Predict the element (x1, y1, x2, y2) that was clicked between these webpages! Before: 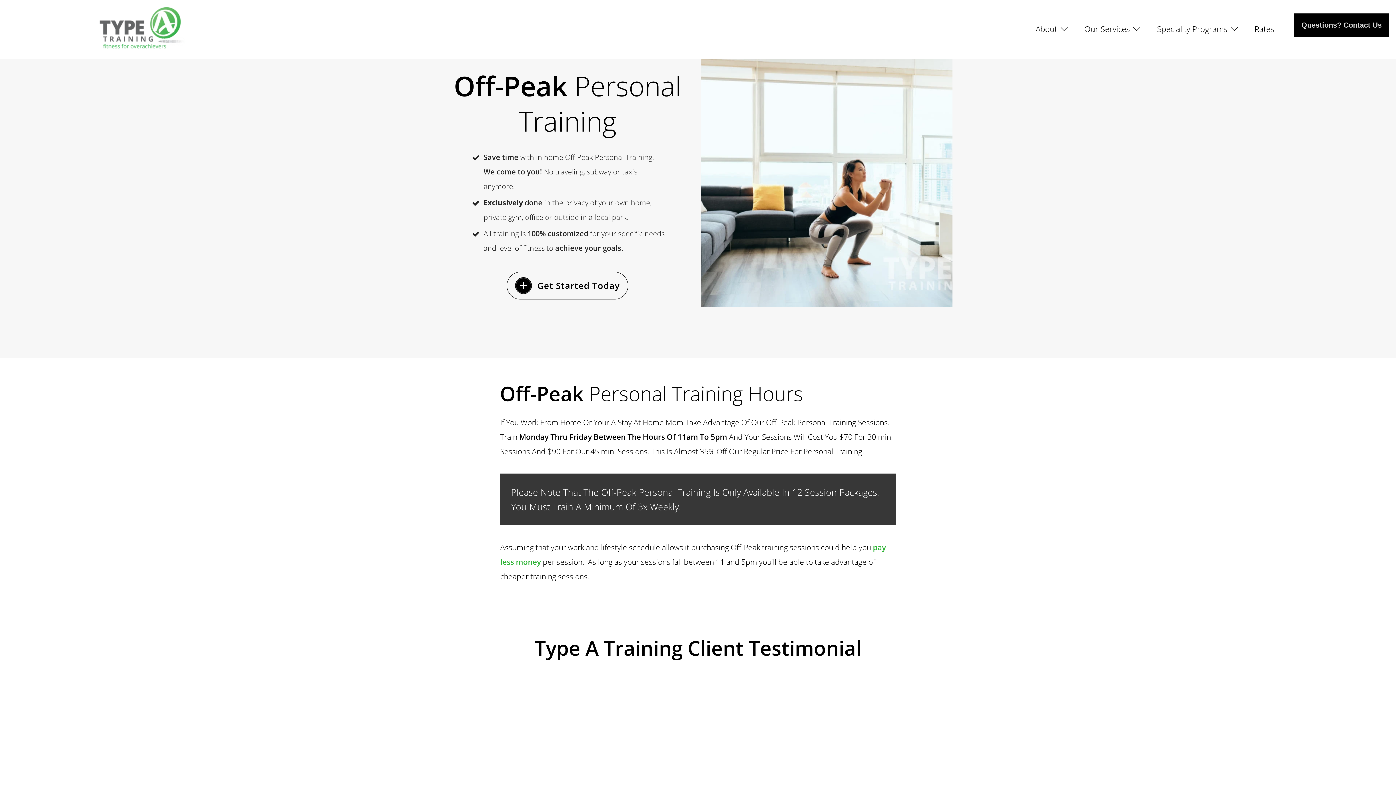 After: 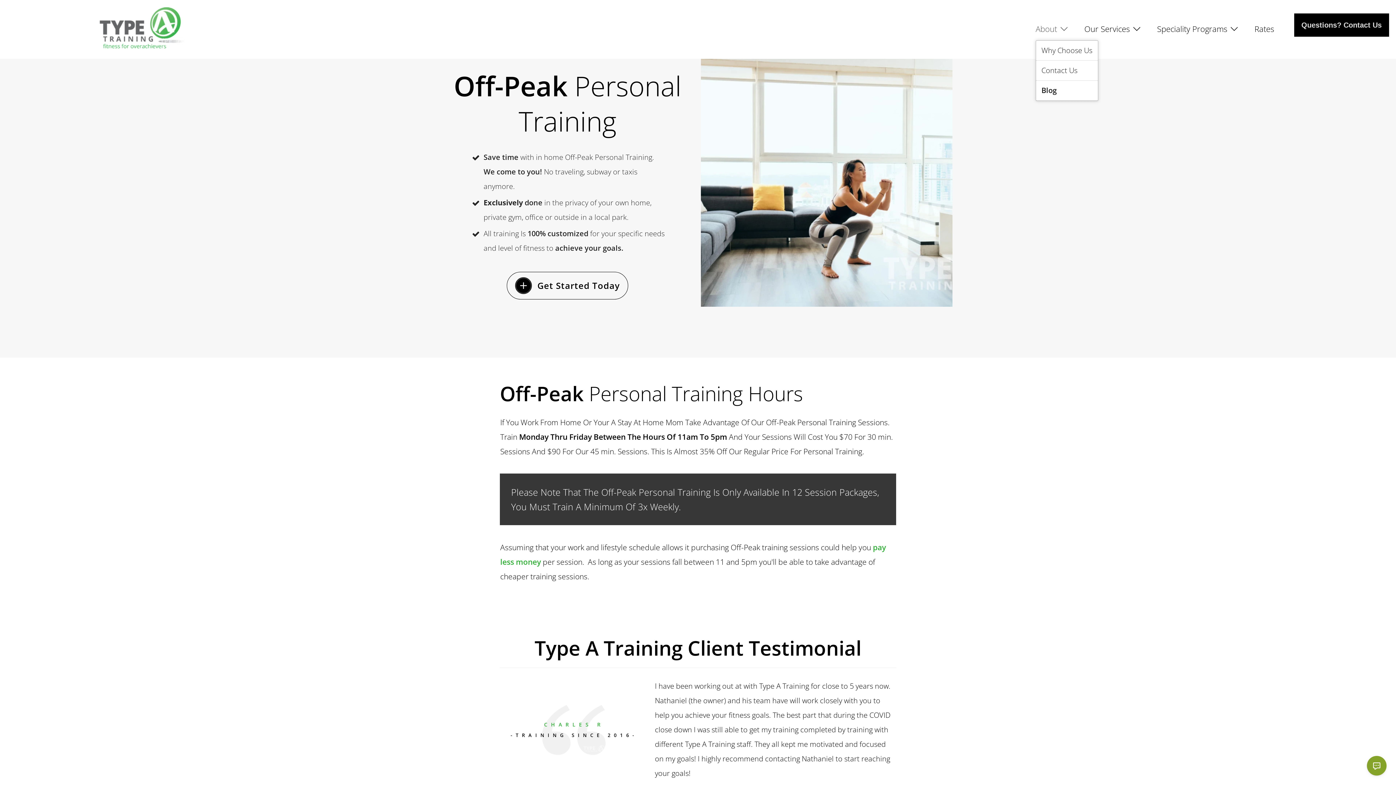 Action: label: About bbox: (1035, 20, 1068, 36)